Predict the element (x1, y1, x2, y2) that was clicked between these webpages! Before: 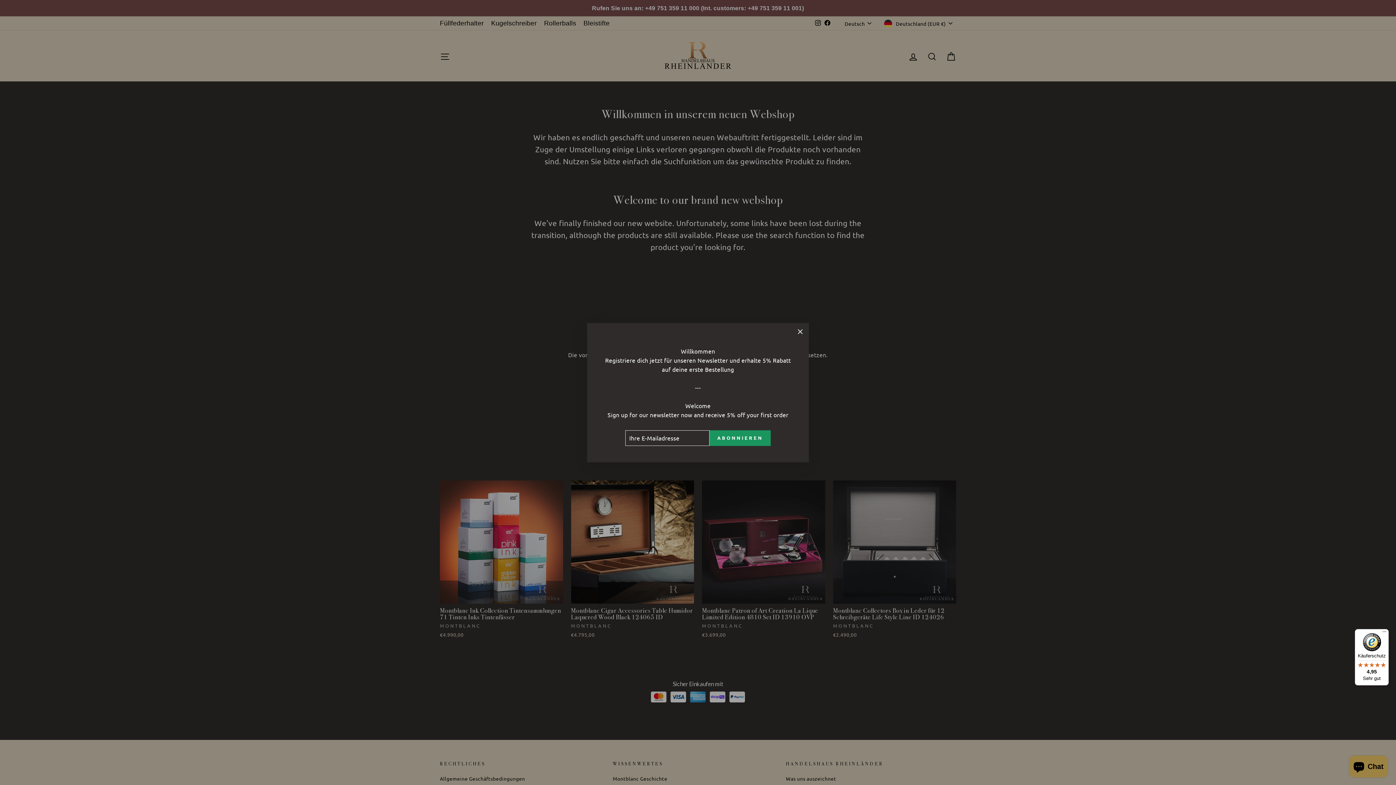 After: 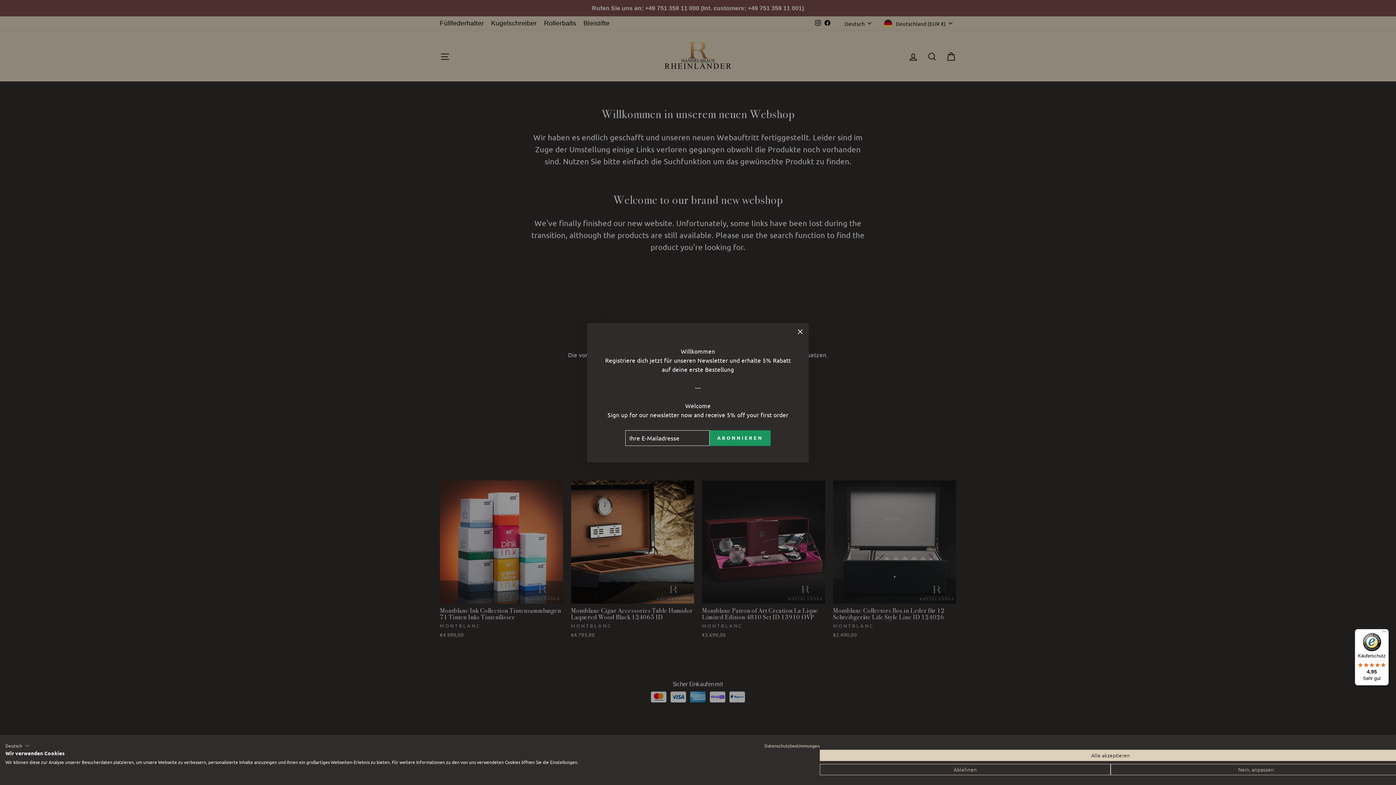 Action: label: Käuferschutz

4,95

Sehr gut bbox: (1355, 629, 1389, 685)